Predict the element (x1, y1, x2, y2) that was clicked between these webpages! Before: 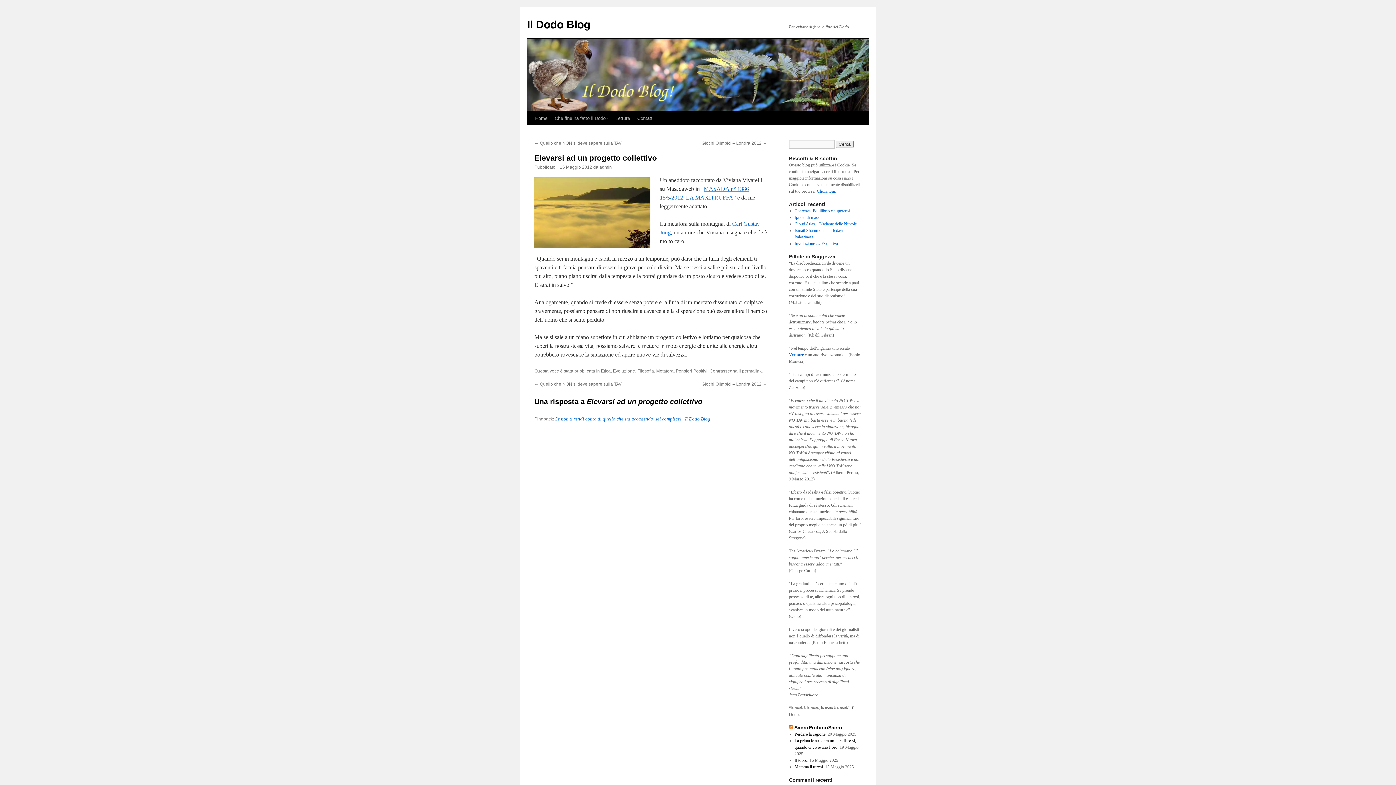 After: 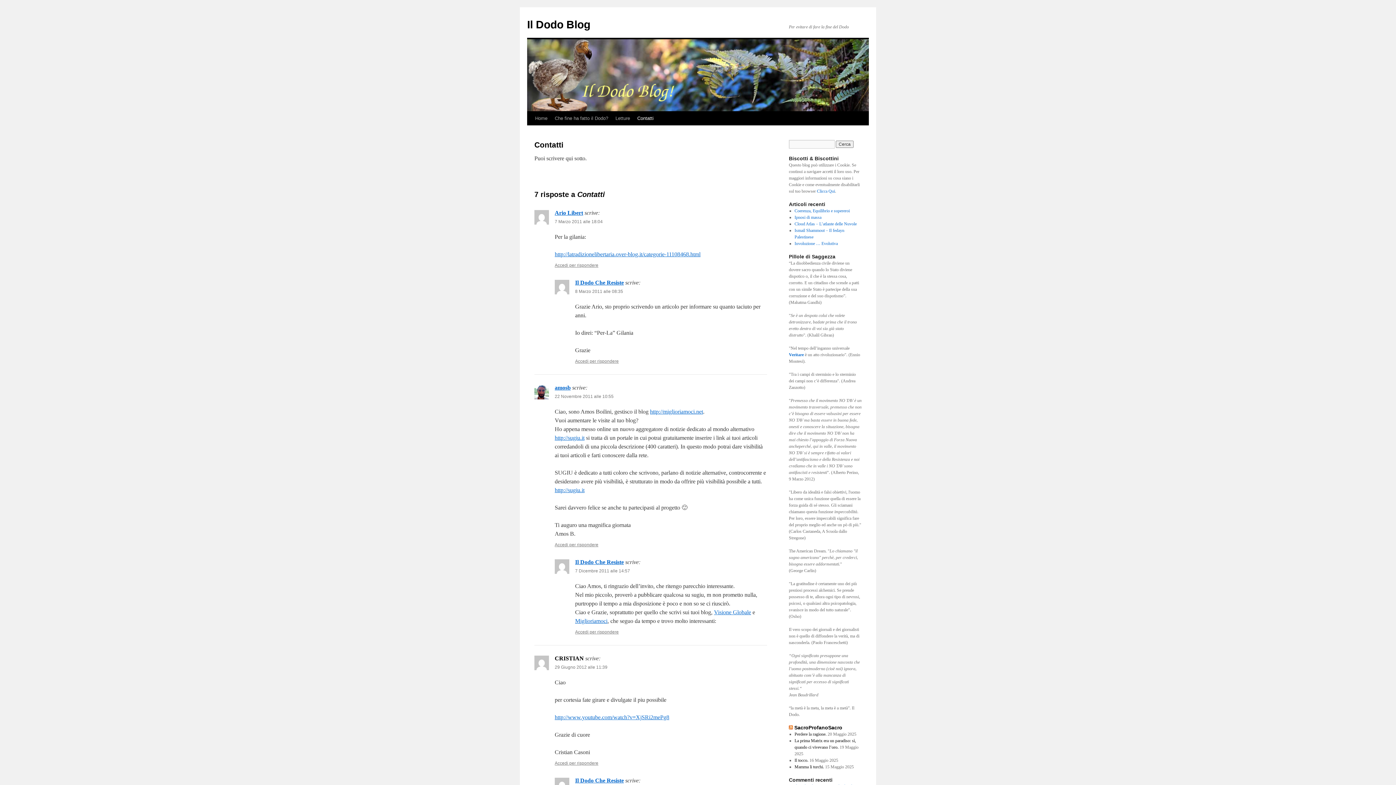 Action: bbox: (633, 111, 657, 125) label: Contatti